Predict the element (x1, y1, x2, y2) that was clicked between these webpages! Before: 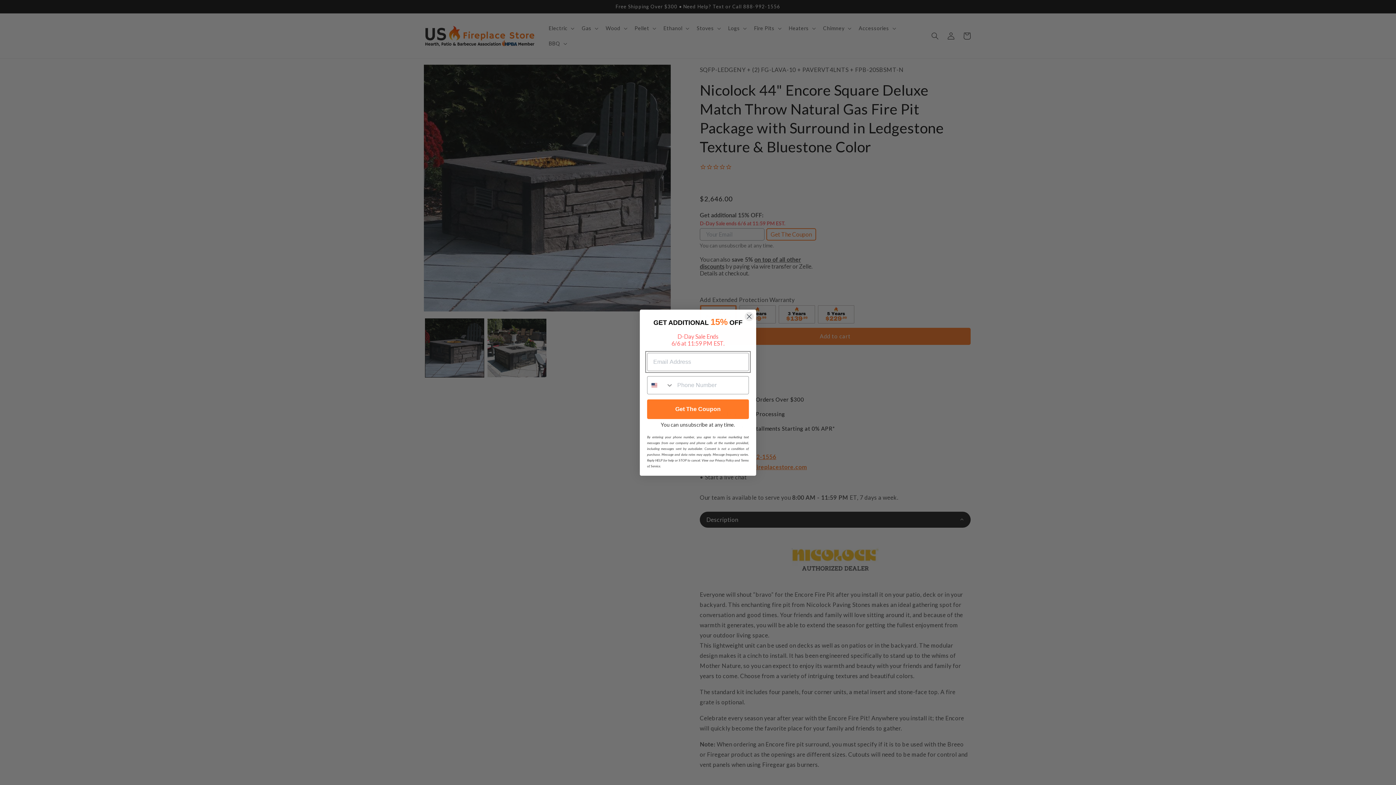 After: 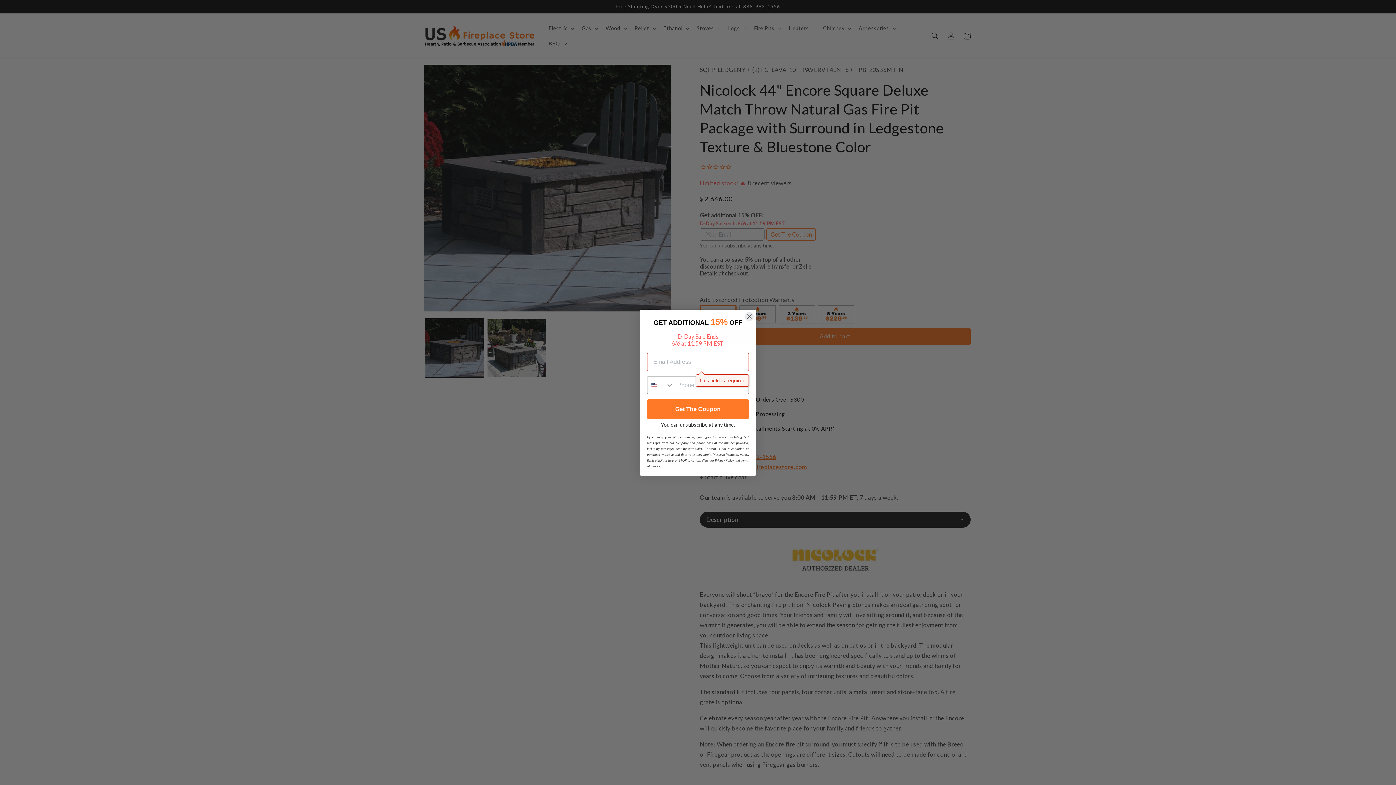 Action: label: Get The Coupon bbox: (647, 399, 749, 419)